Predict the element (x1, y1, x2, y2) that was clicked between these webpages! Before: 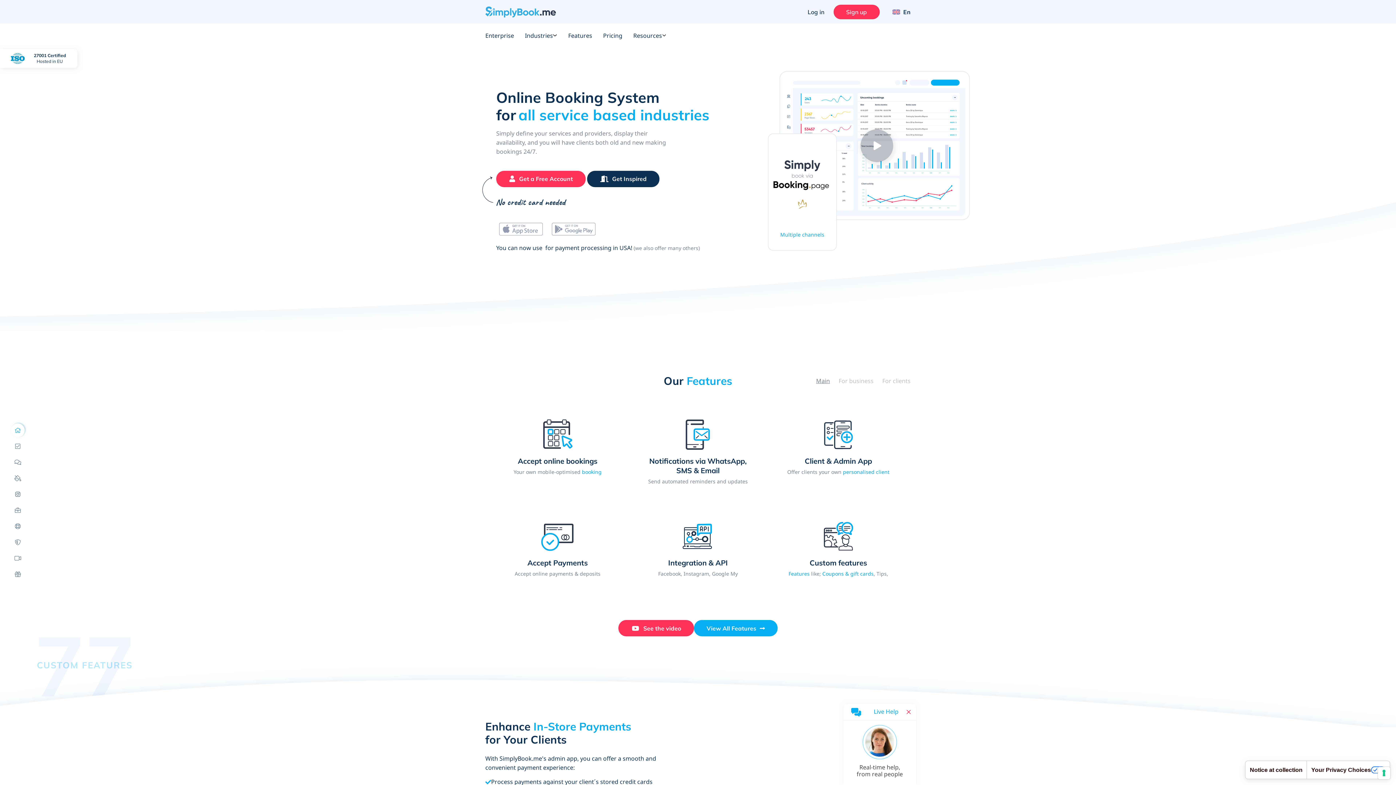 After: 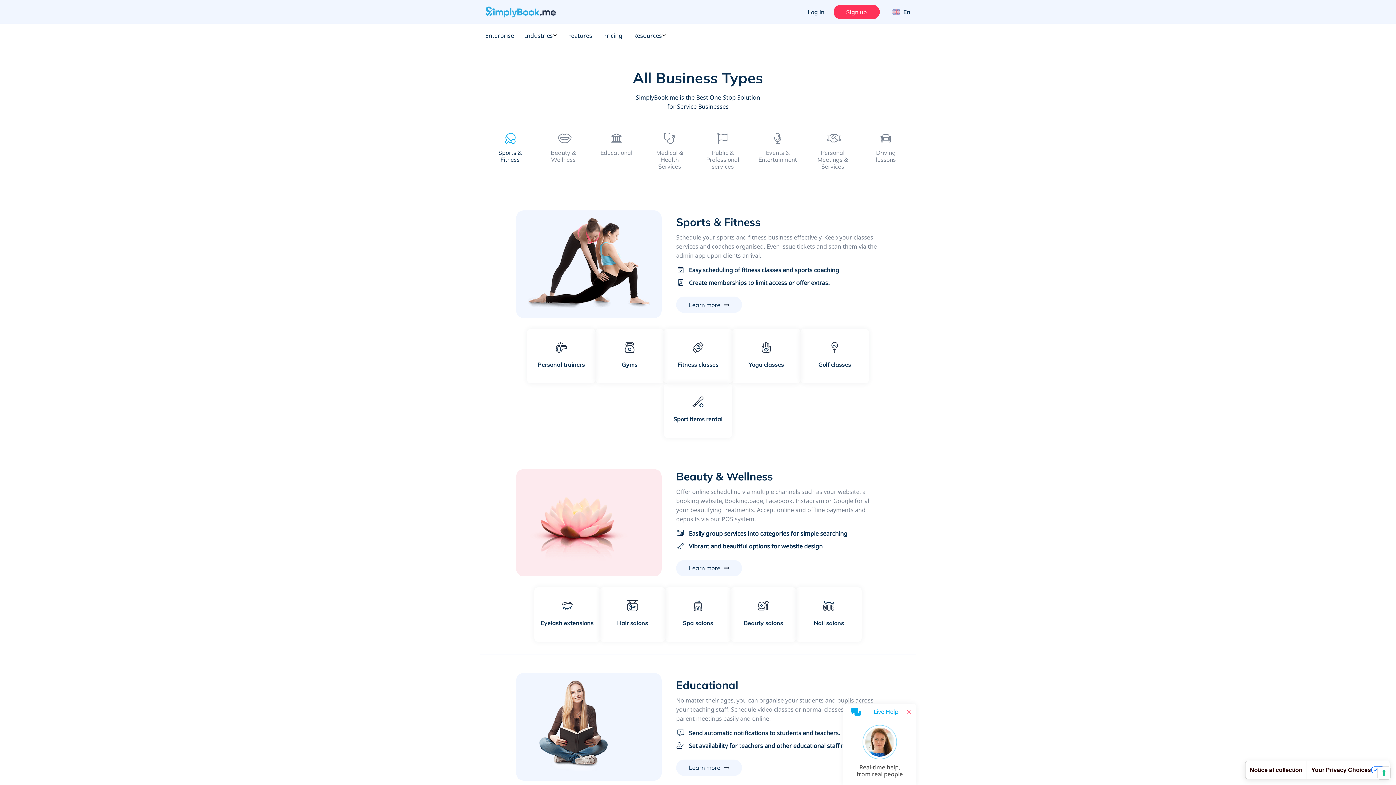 Action: label: Industries bbox: (525, 30, 568, 40)